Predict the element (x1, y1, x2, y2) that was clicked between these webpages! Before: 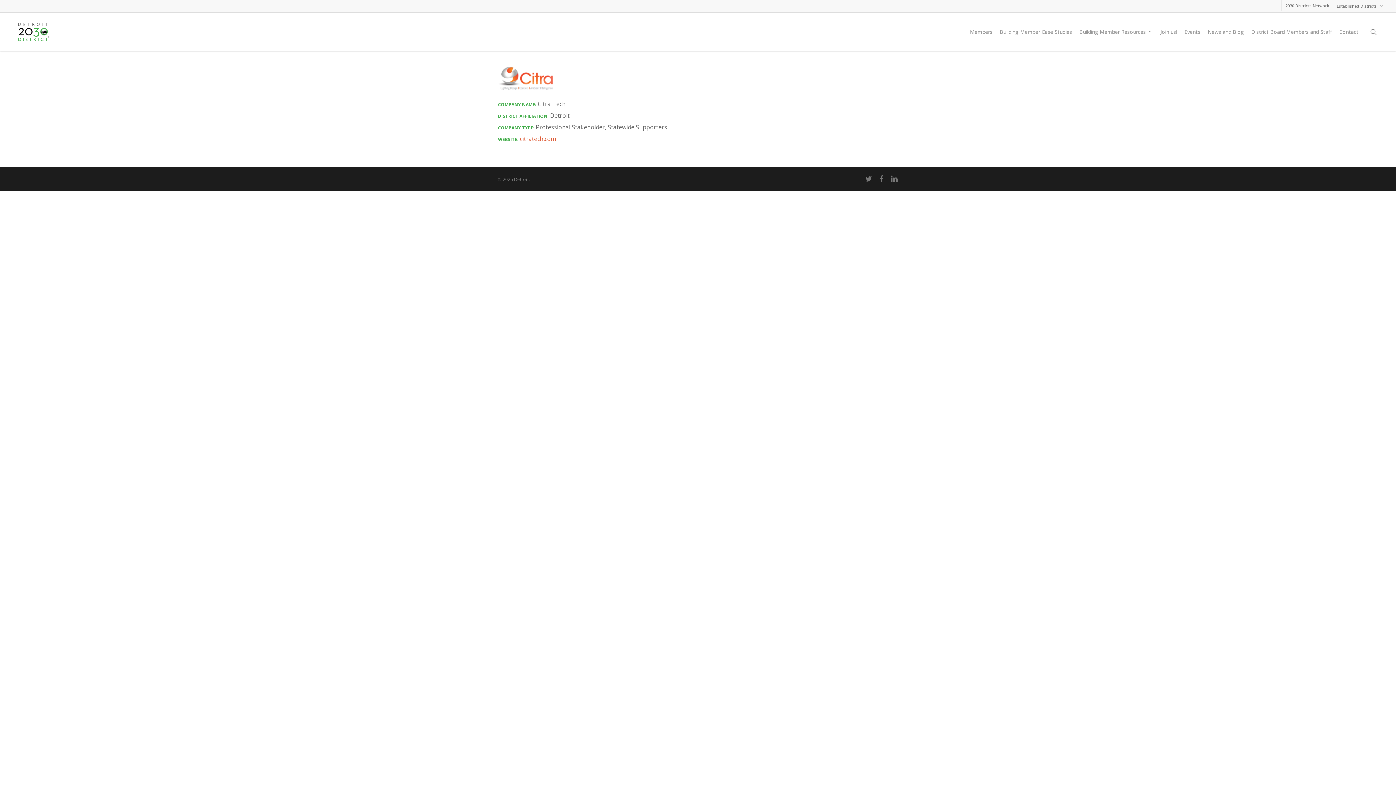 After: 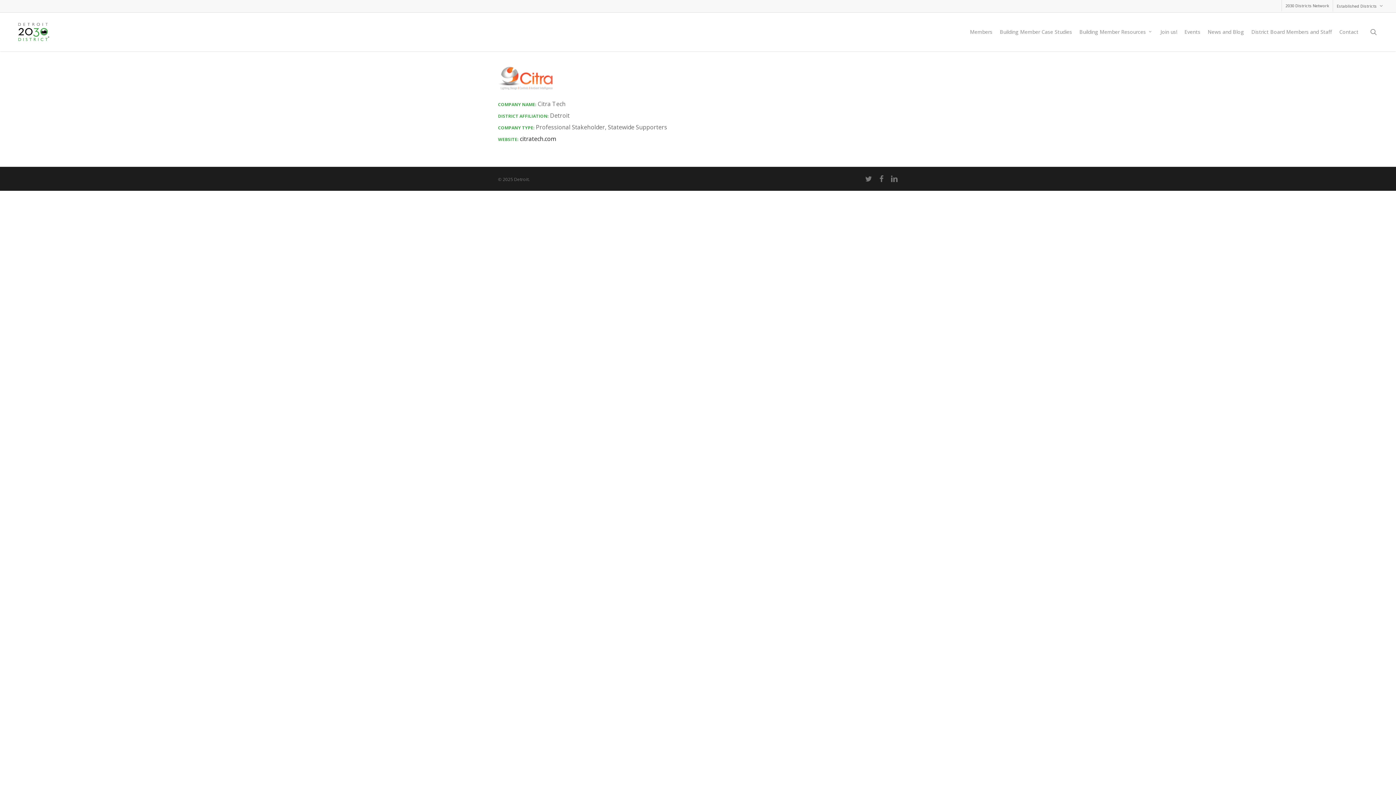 Action: bbox: (520, 134, 556, 142) label: citratech.com